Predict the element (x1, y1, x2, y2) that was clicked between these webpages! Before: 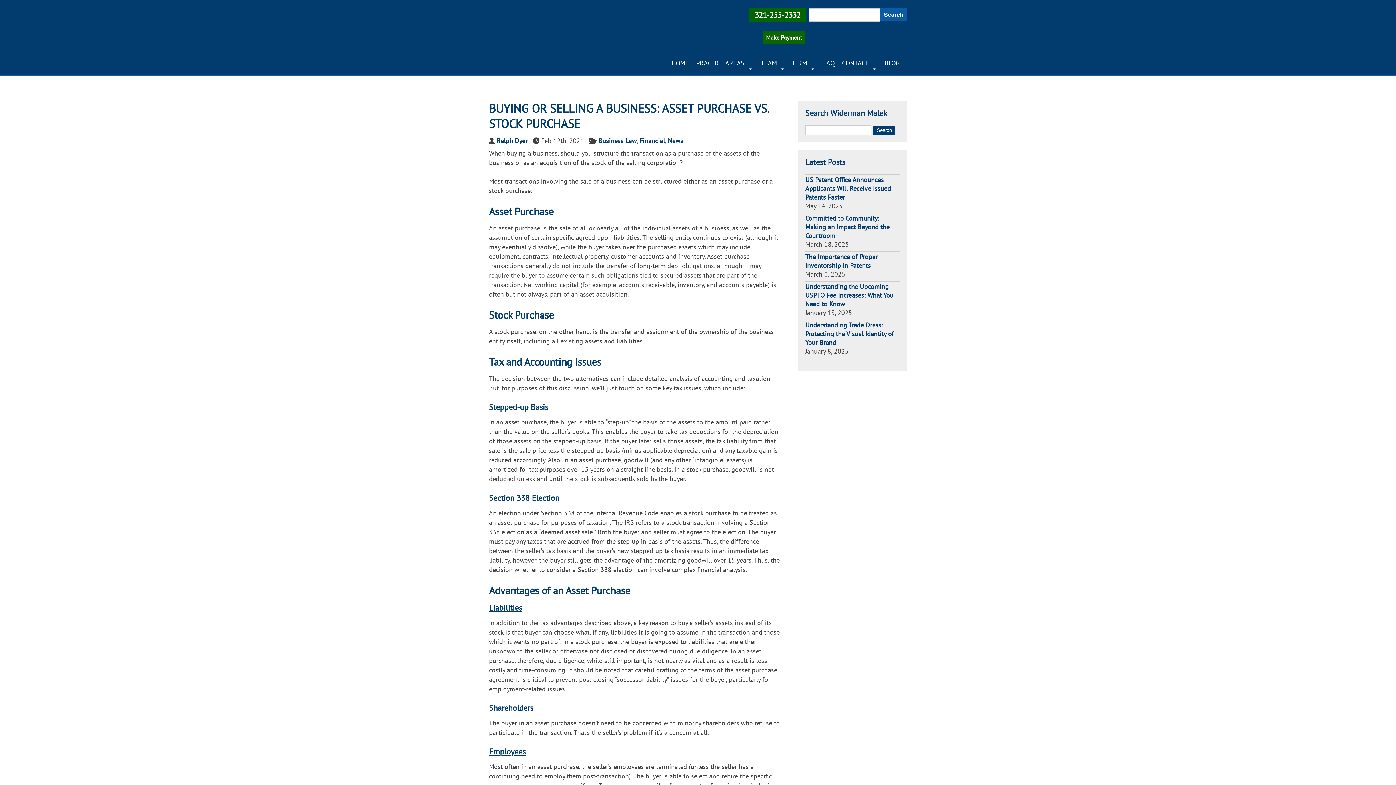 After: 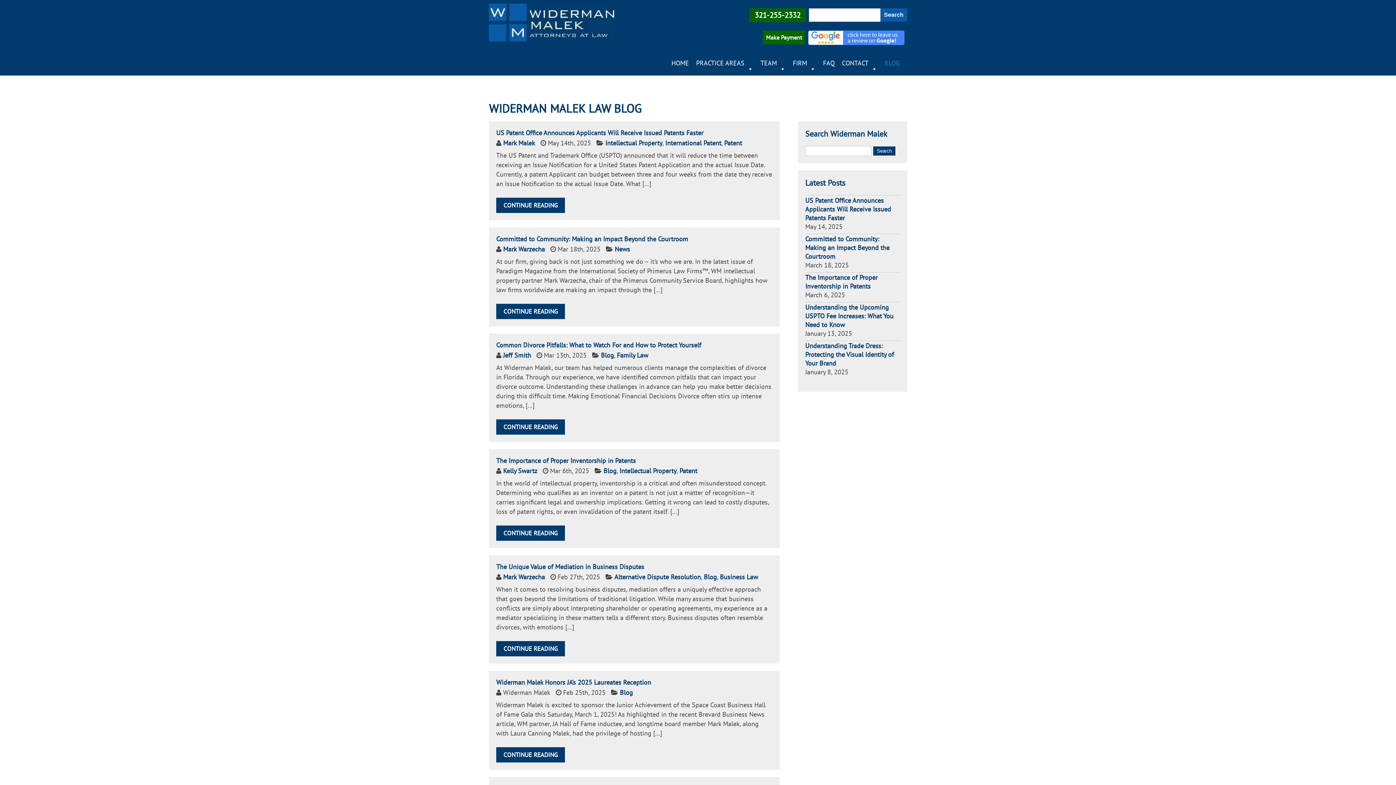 Action: label: BLOG bbox: (884, 59, 900, 66)